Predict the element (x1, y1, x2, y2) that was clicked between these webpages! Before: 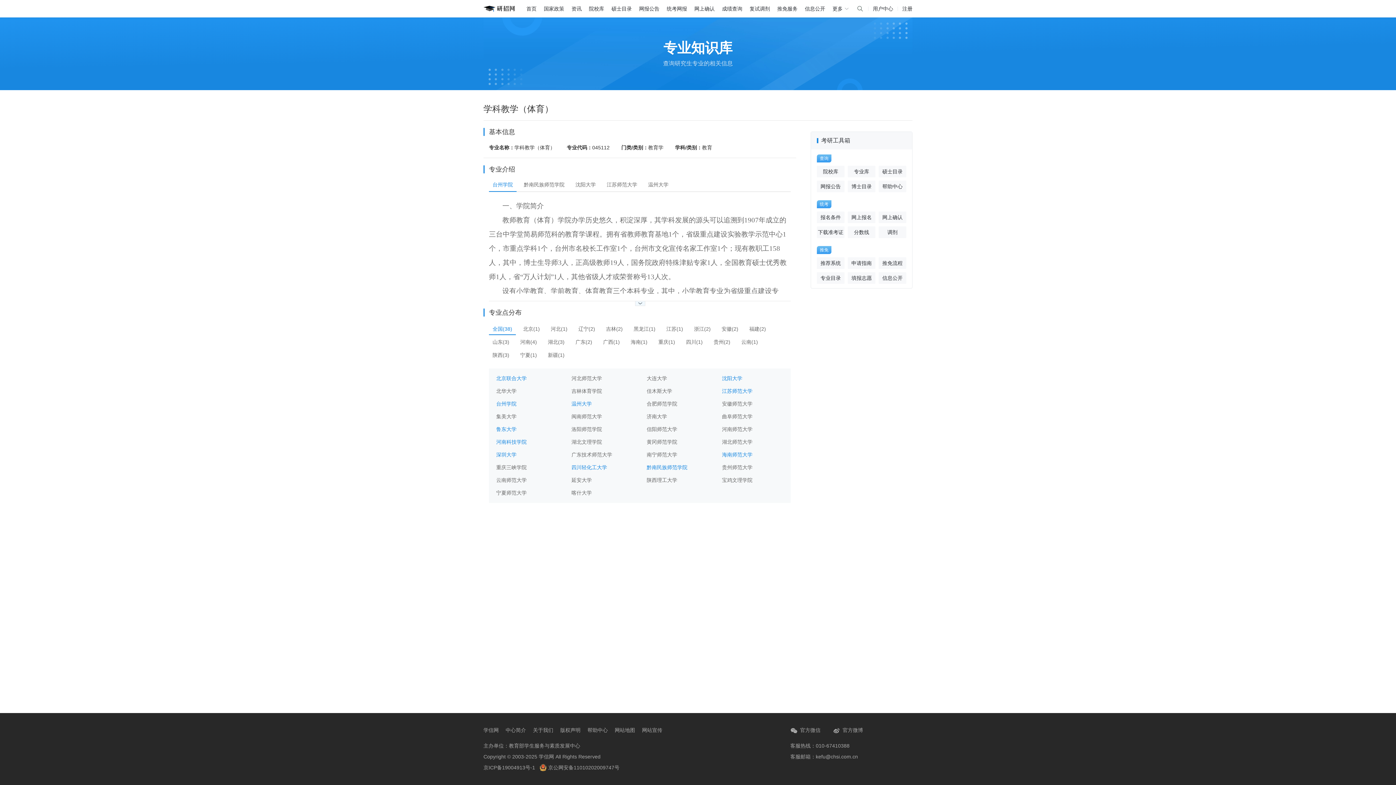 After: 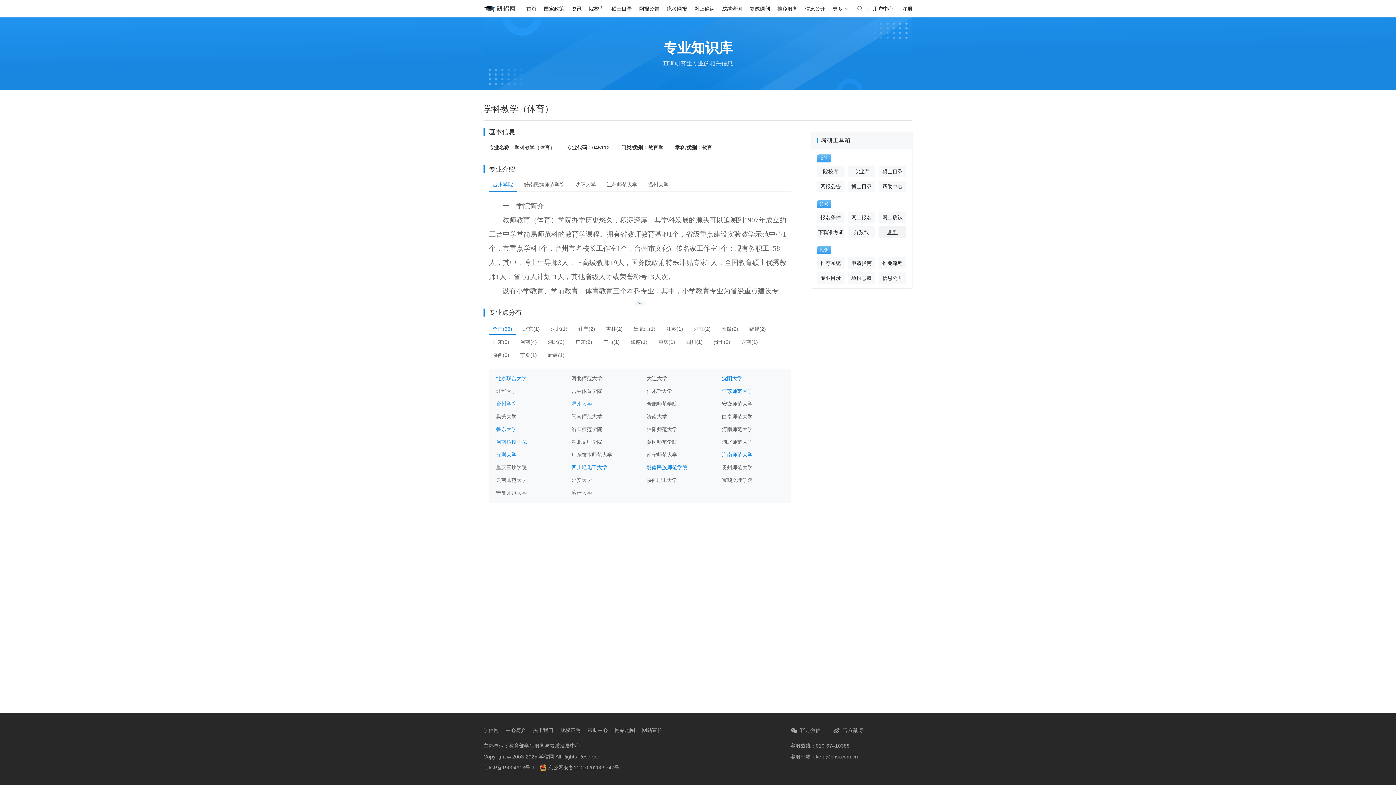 Action: bbox: (878, 226, 906, 238) label: 调剂